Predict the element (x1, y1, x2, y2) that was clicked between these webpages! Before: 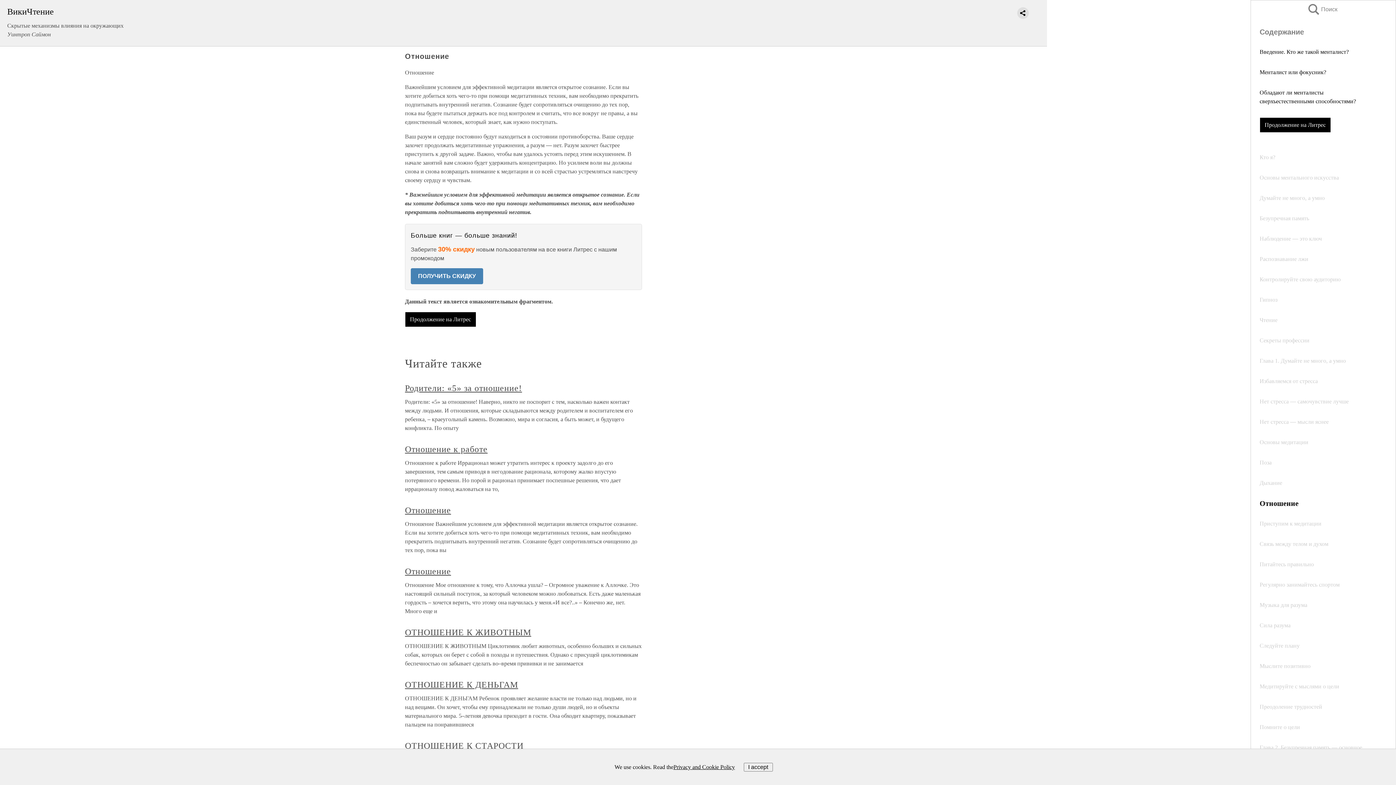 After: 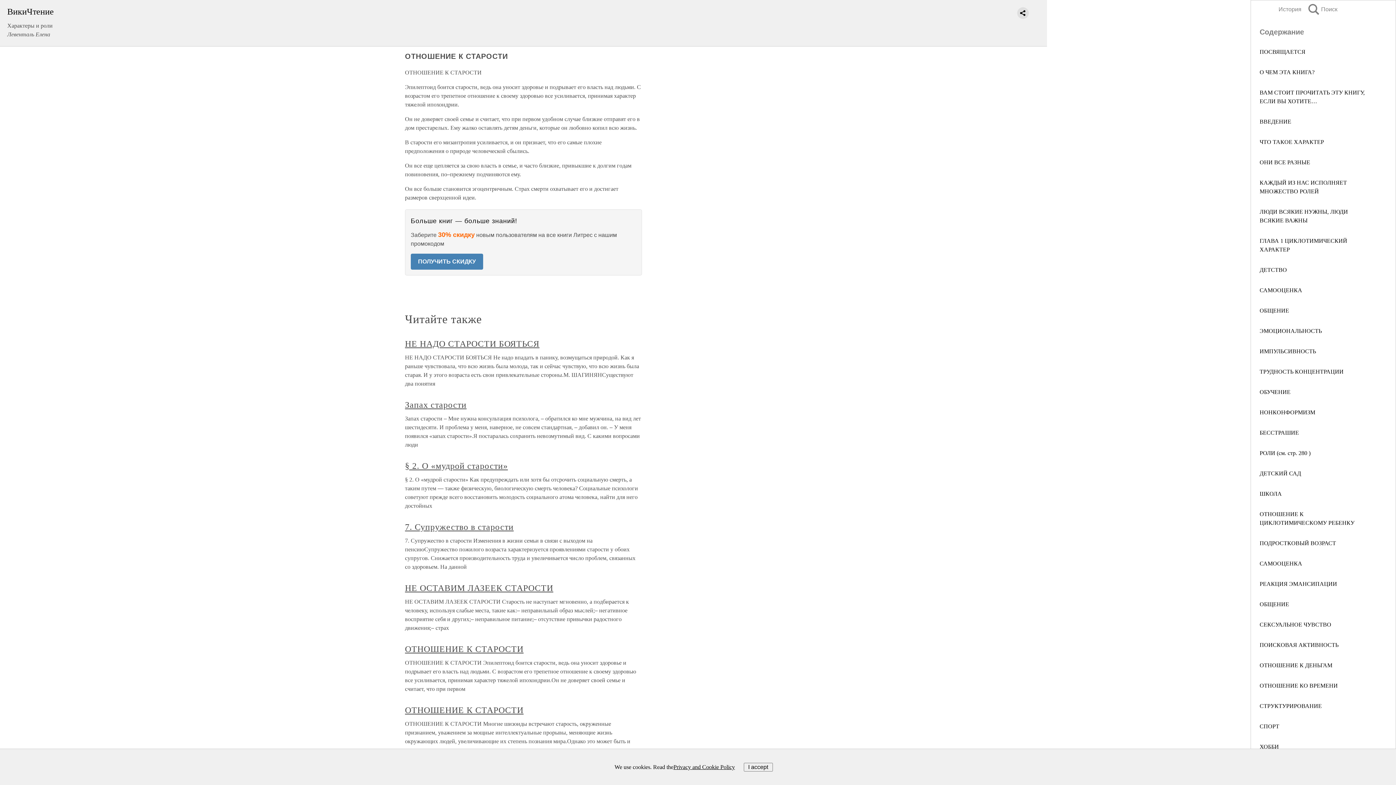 Action: bbox: (405, 741, 523, 751) label: ОТНОШЕНИЕ К СТАРОСТИ